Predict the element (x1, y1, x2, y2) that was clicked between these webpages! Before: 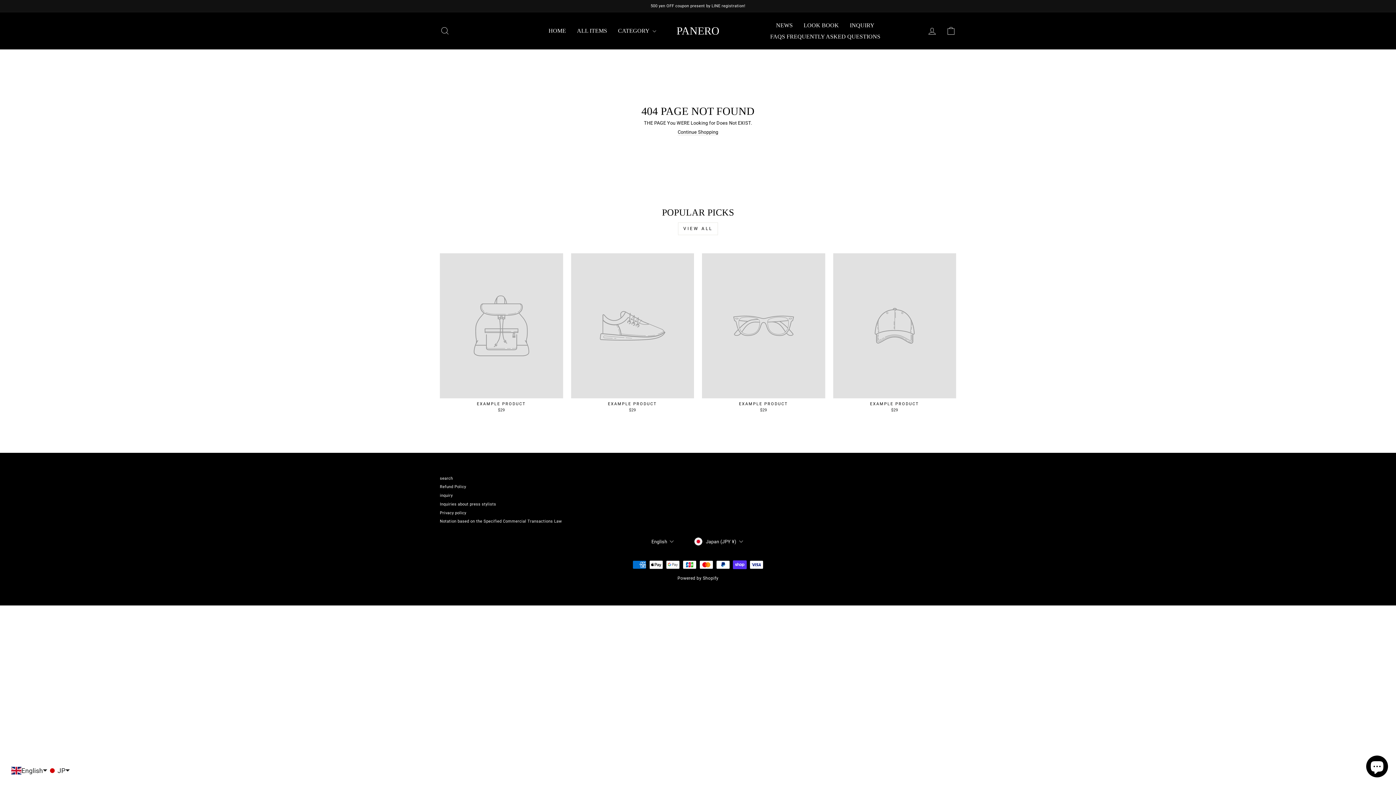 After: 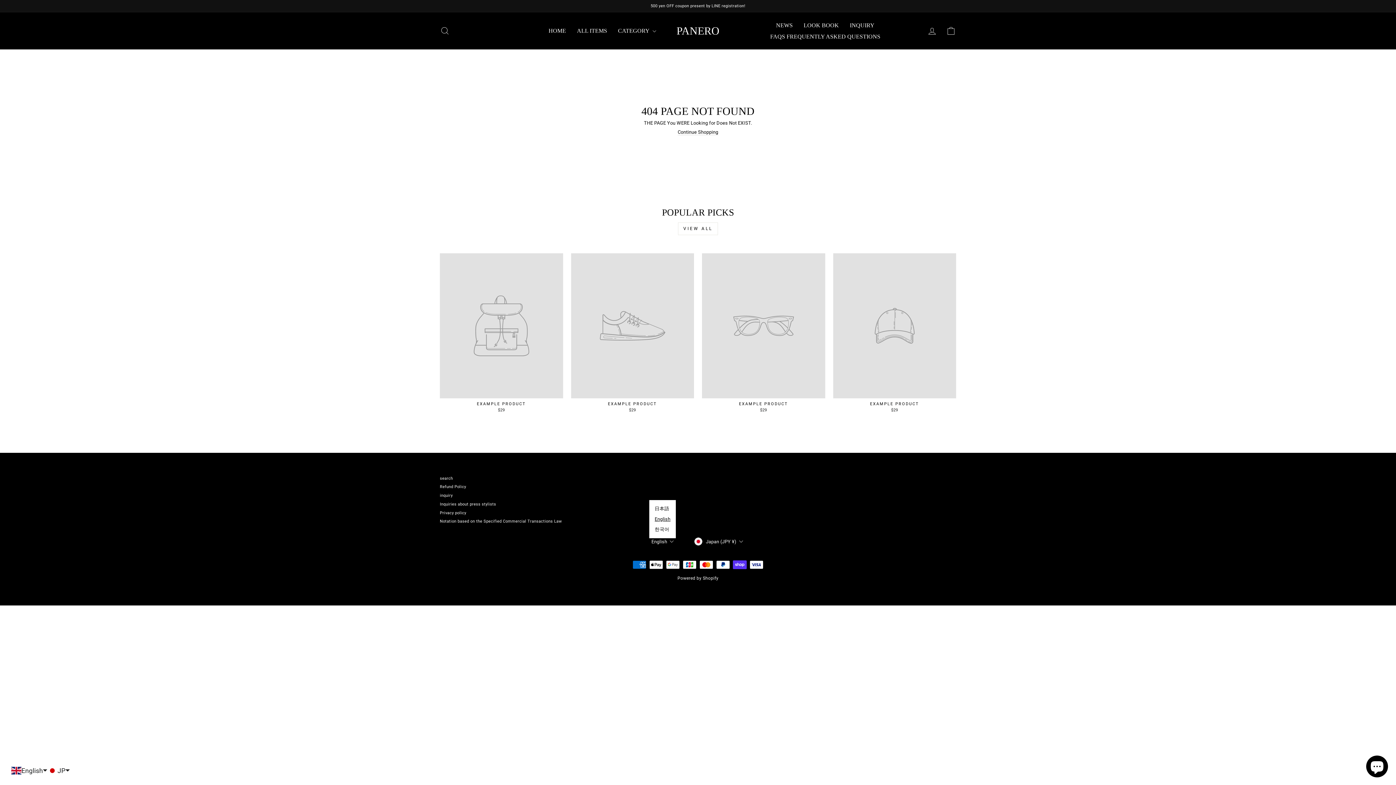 Action: bbox: (649, 538, 677, 545) label: English